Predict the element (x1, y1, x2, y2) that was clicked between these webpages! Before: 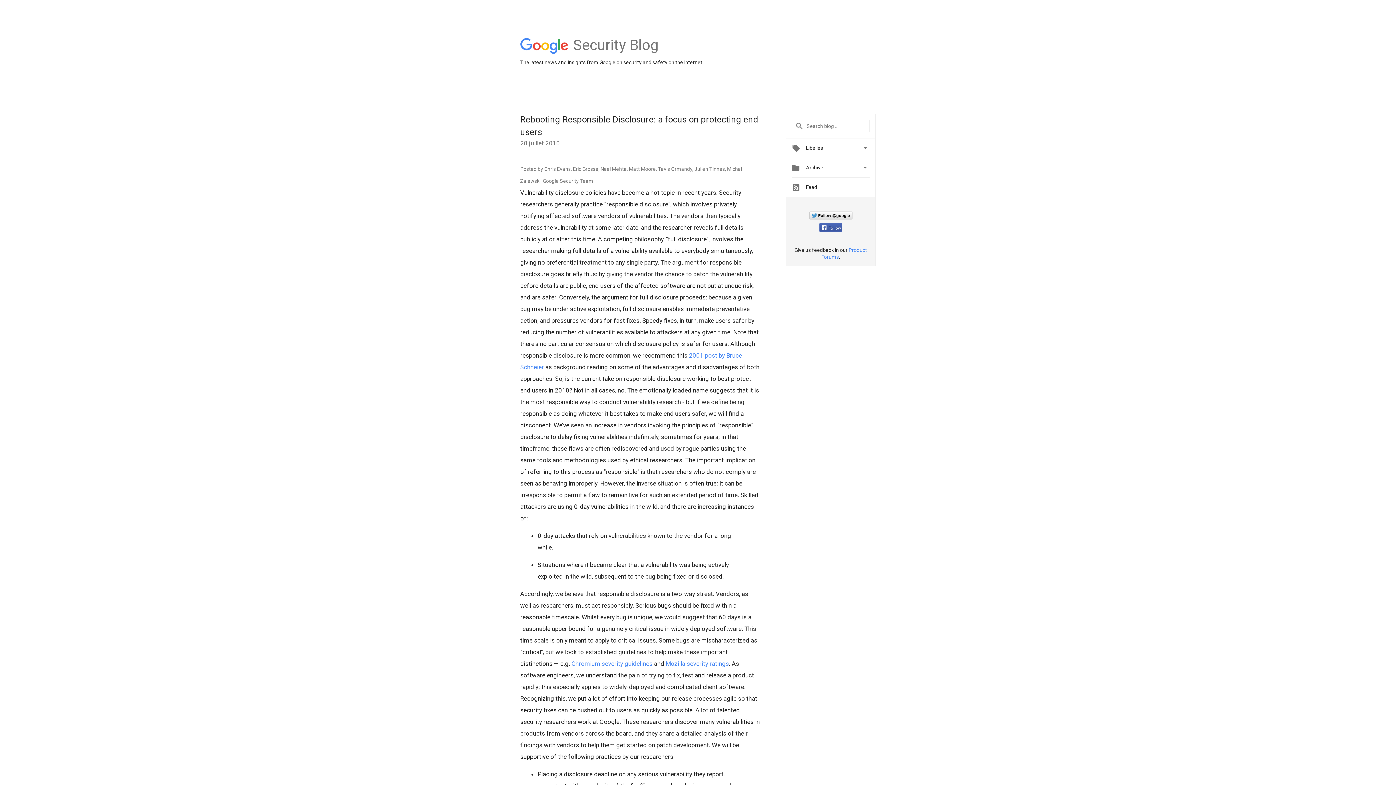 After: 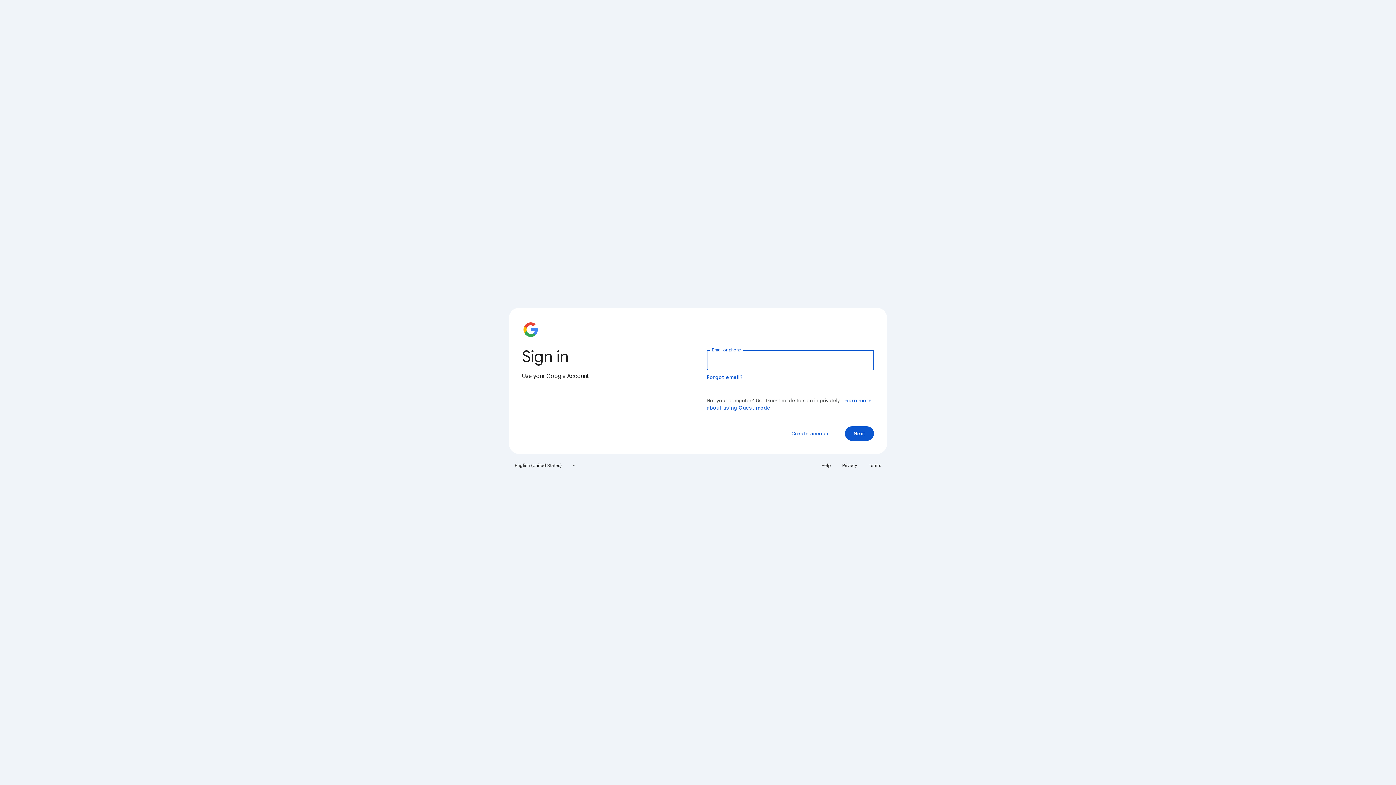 Action: bbox: (571, 660, 652, 667) label: Chromium severity guidelines